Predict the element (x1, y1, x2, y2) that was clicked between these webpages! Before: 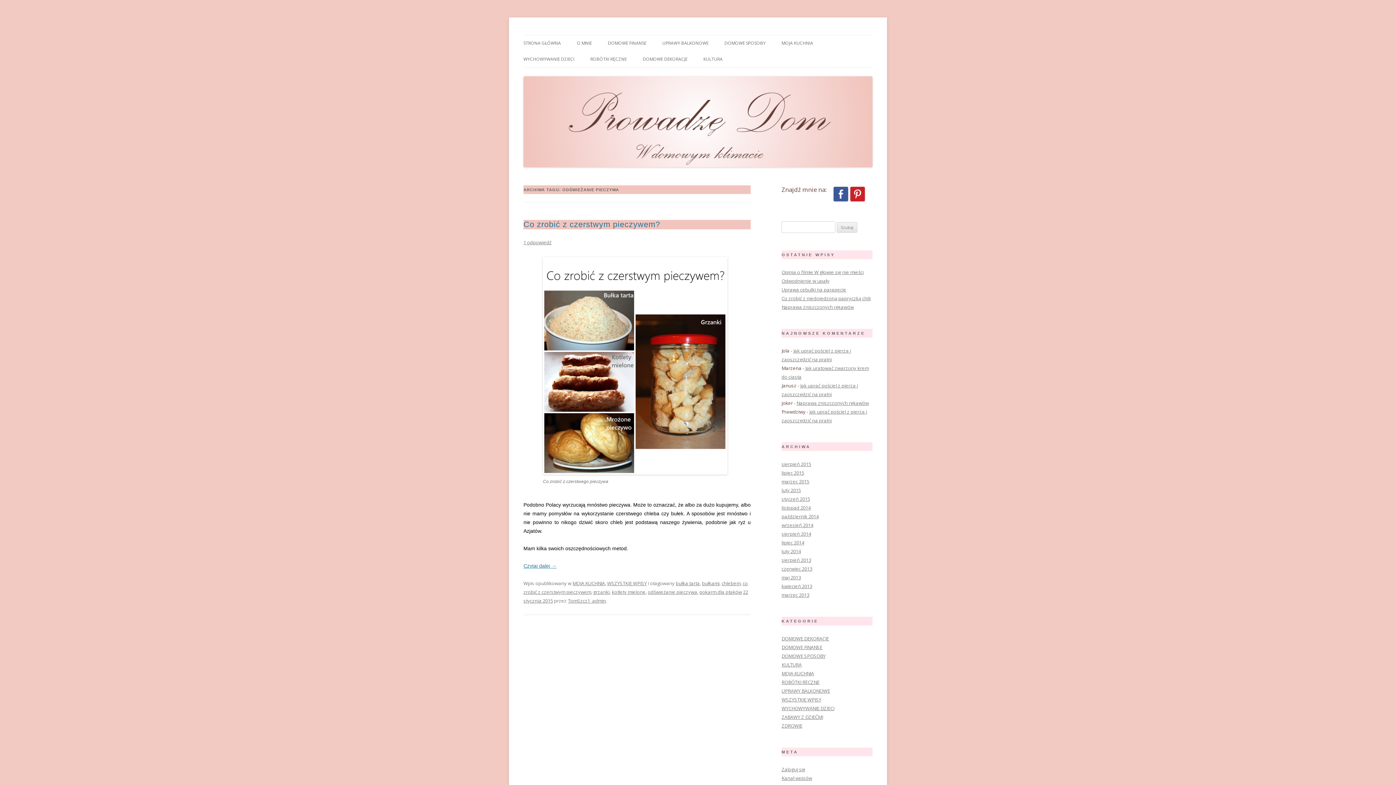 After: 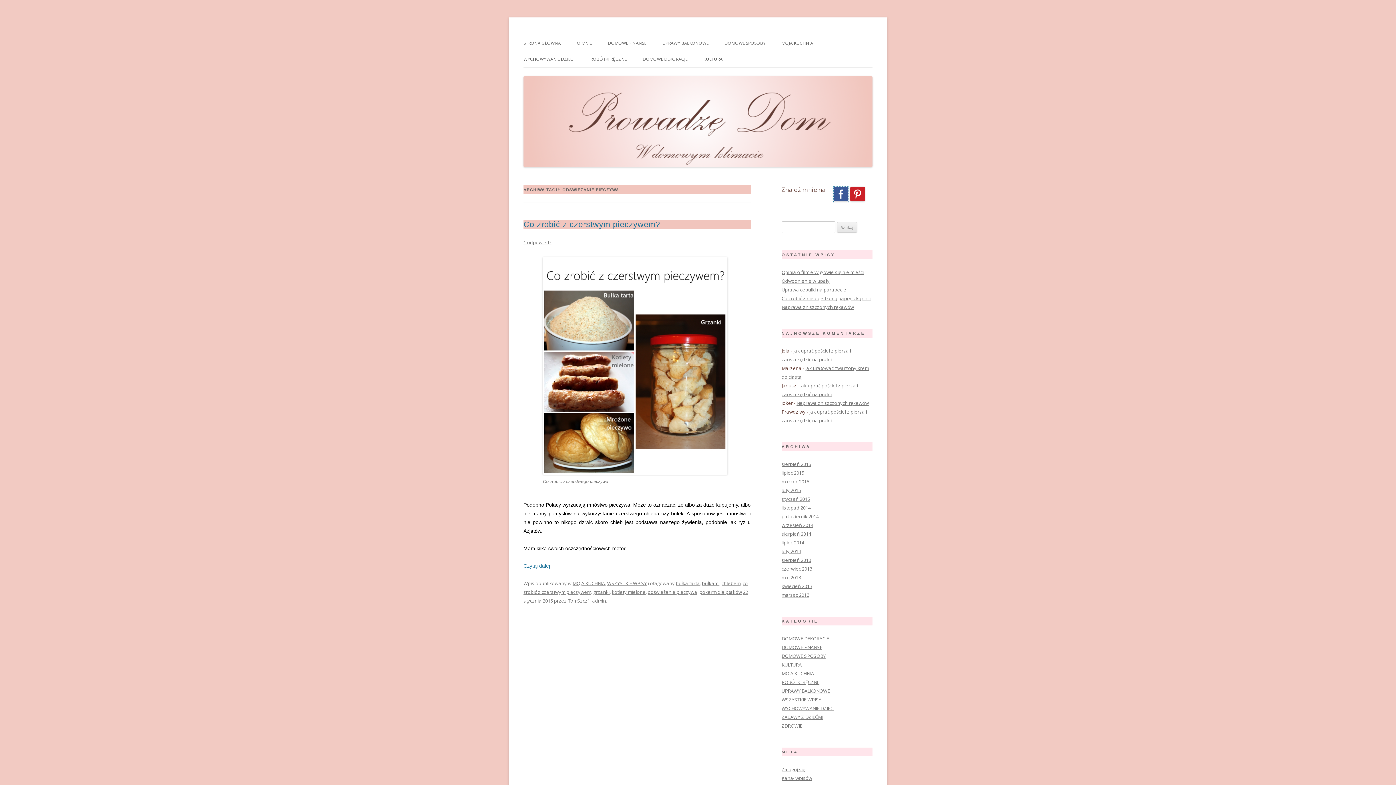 Action: bbox: (833, 196, 848, 202)